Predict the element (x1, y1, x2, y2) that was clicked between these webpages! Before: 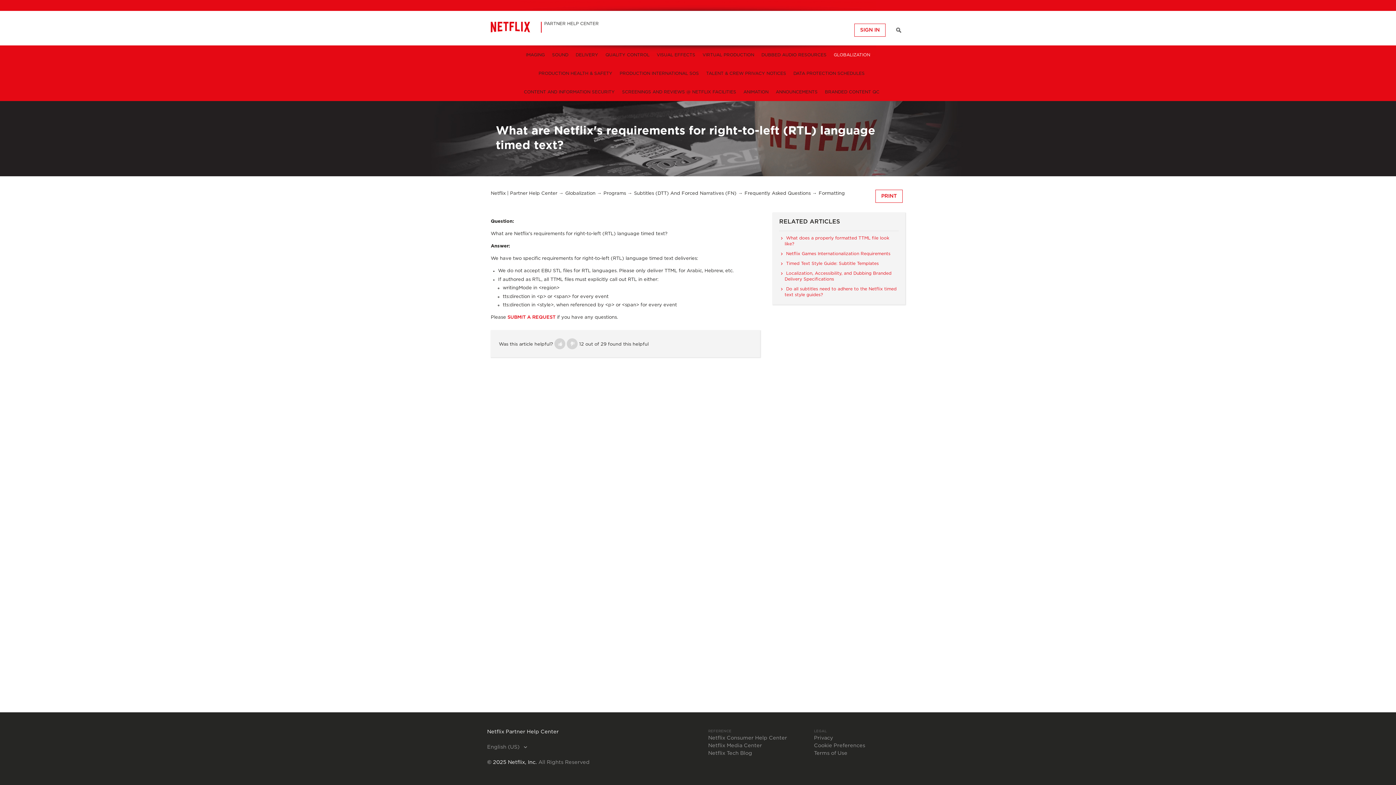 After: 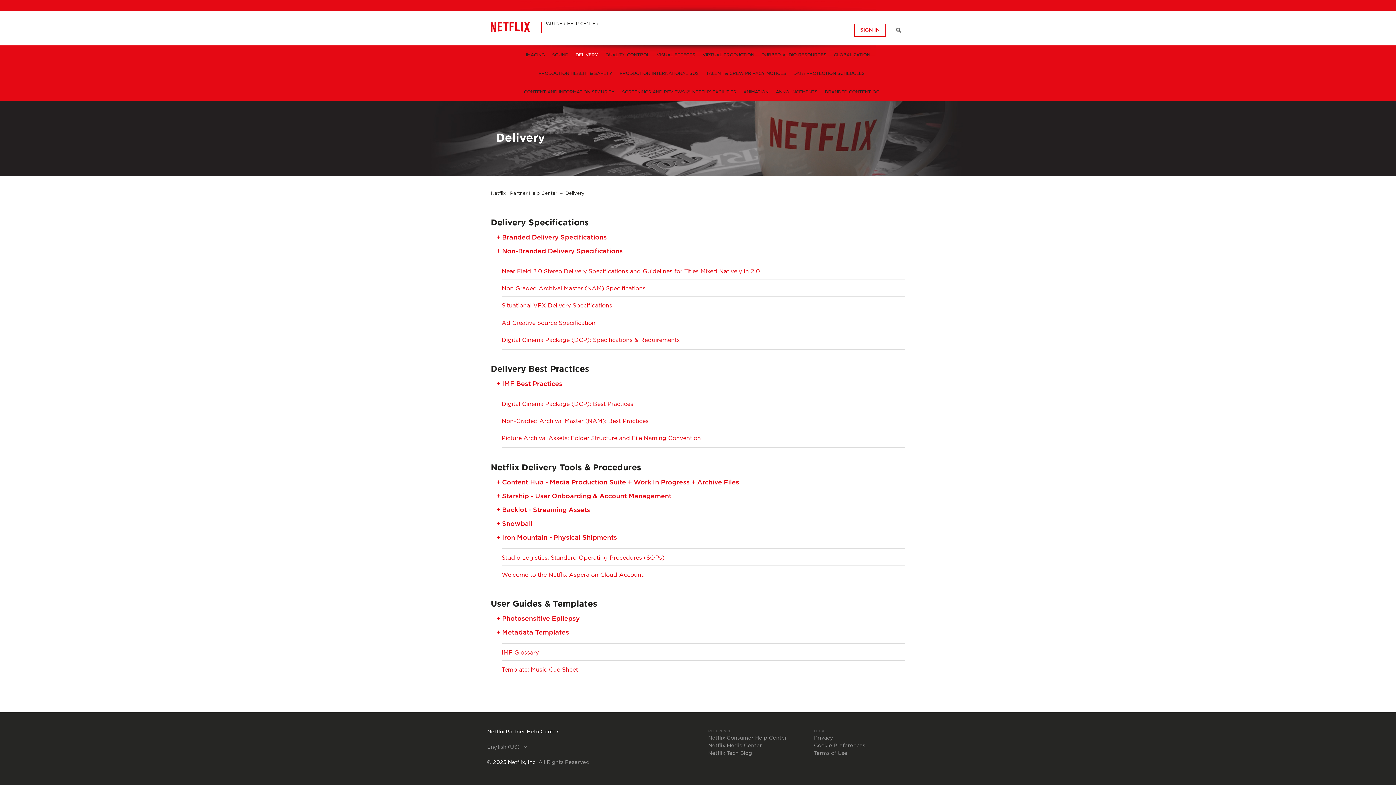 Action: bbox: (575, 52, 598, 57) label: DELIVERY